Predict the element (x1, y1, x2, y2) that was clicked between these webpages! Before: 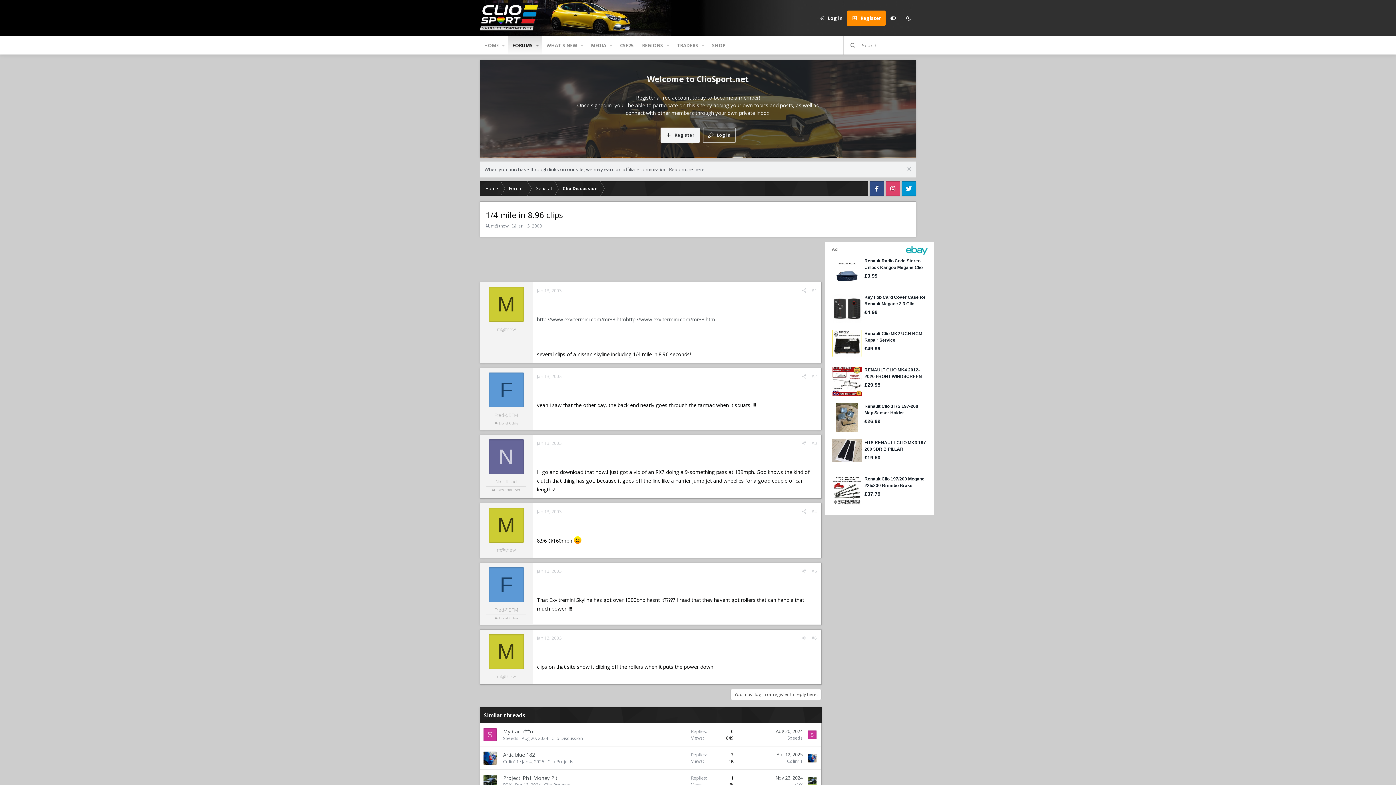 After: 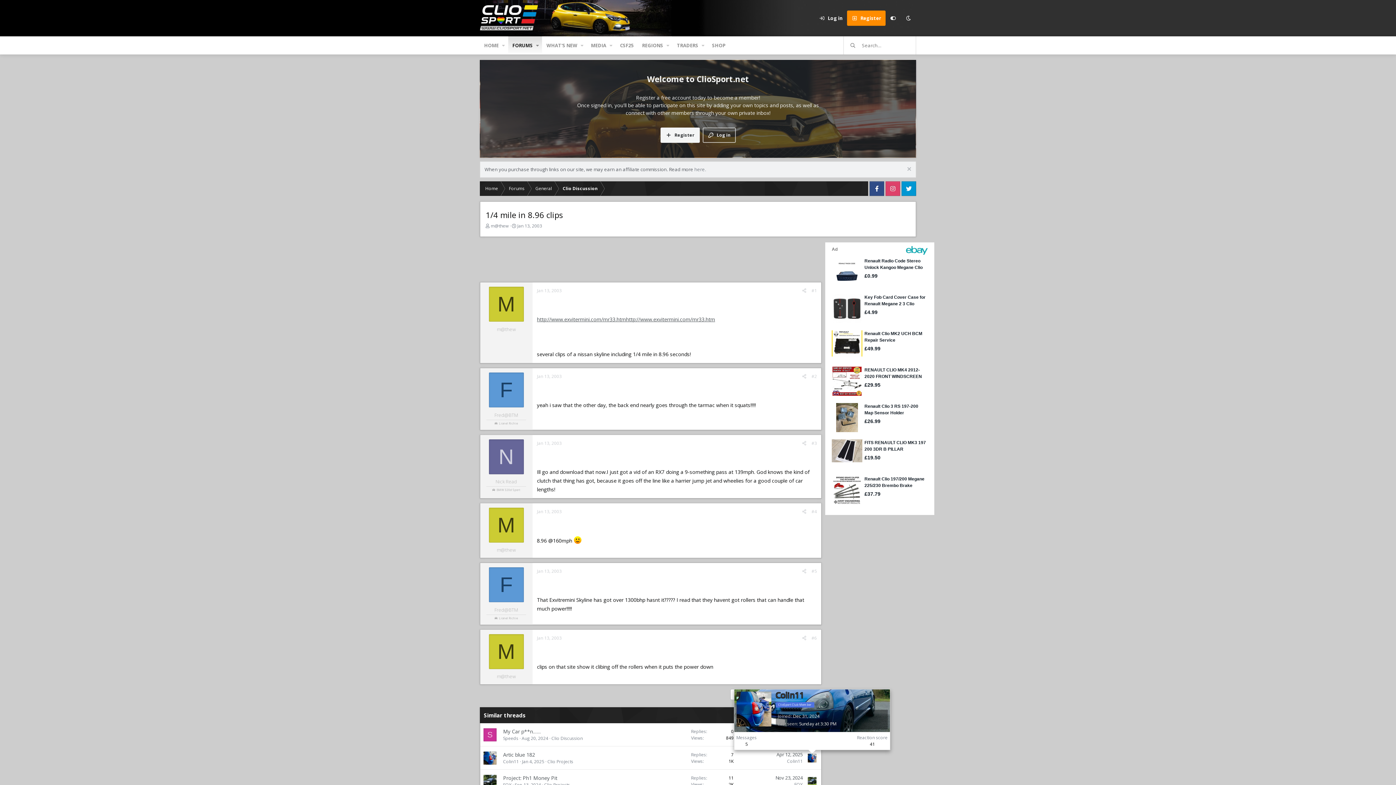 Action: bbox: (807, 754, 816, 762)